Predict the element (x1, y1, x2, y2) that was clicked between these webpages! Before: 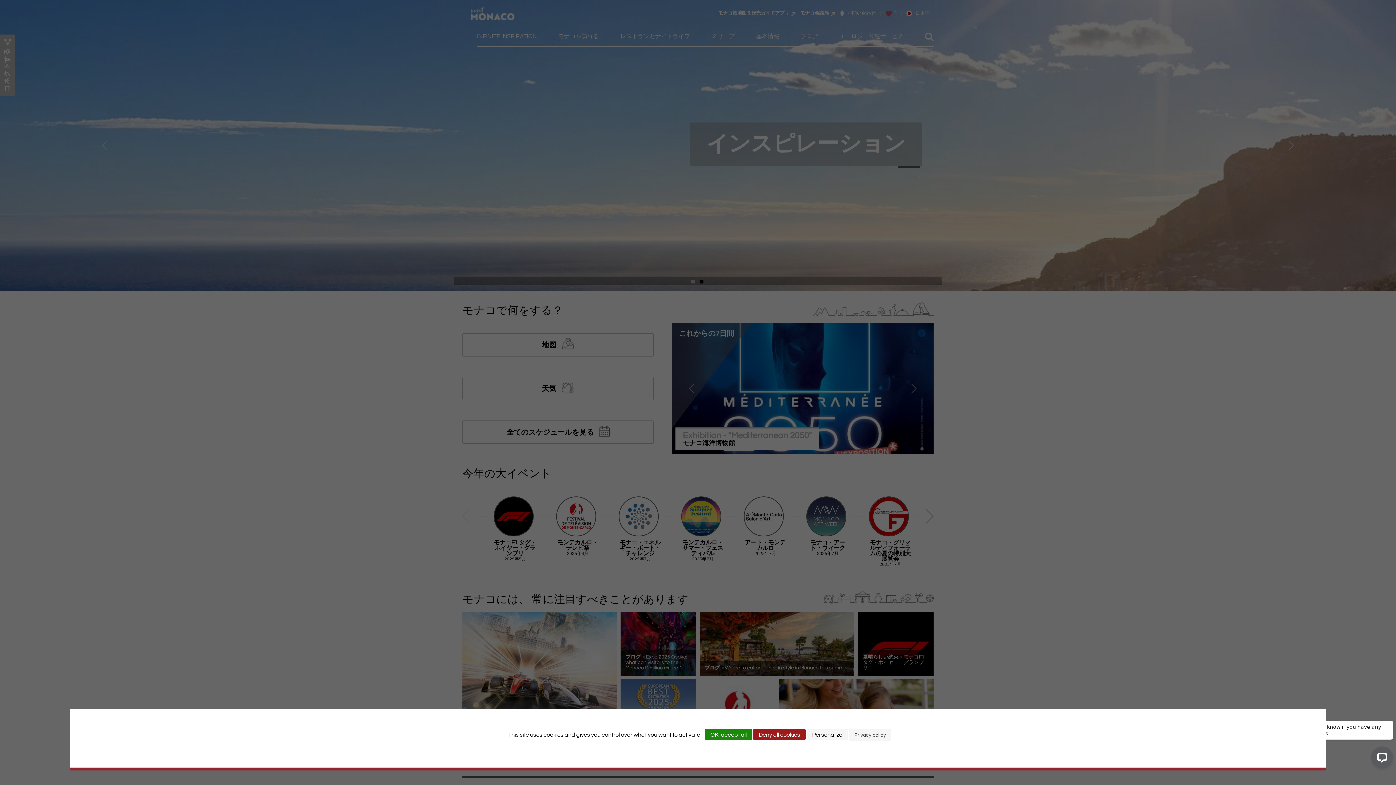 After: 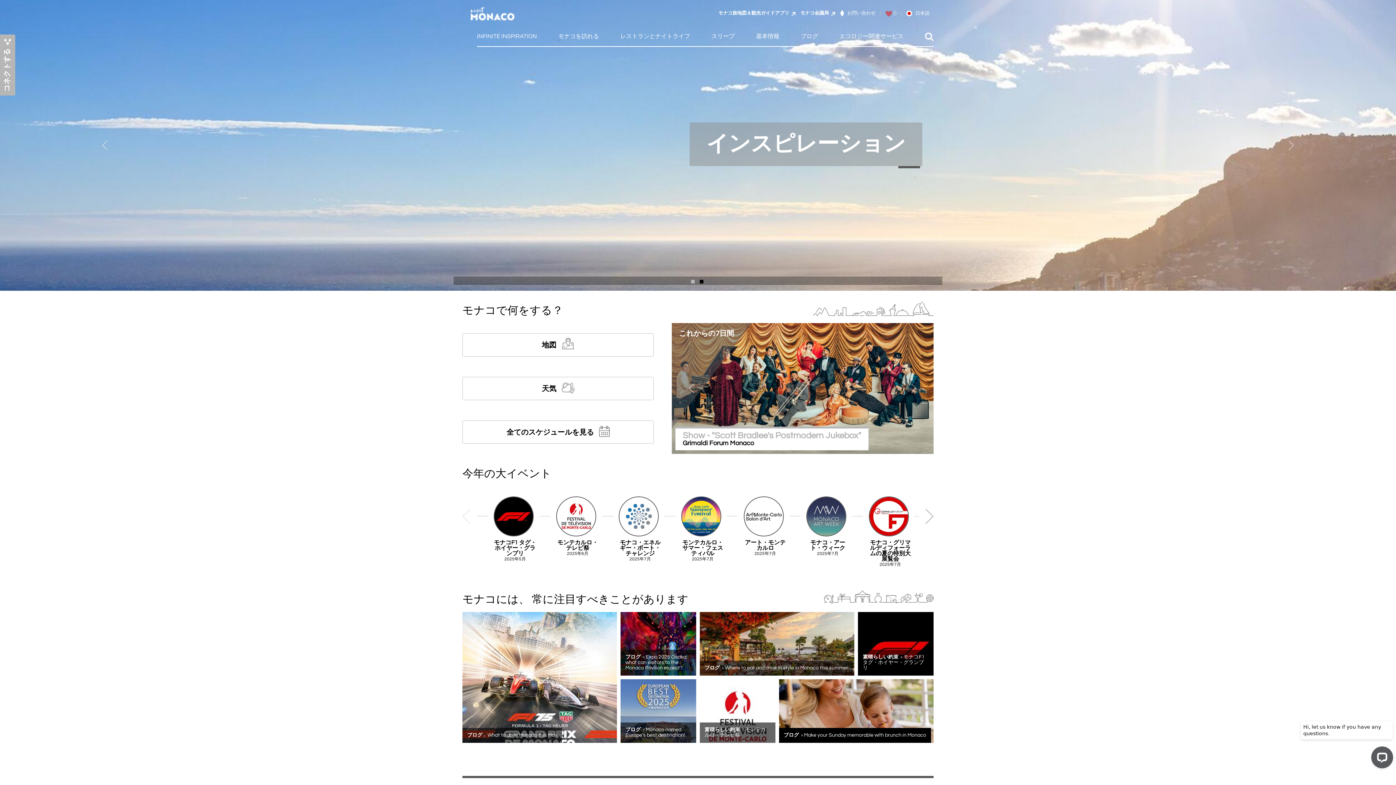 Action: label: Cookies : Deny all cookies bbox: (753, 729, 805, 740)